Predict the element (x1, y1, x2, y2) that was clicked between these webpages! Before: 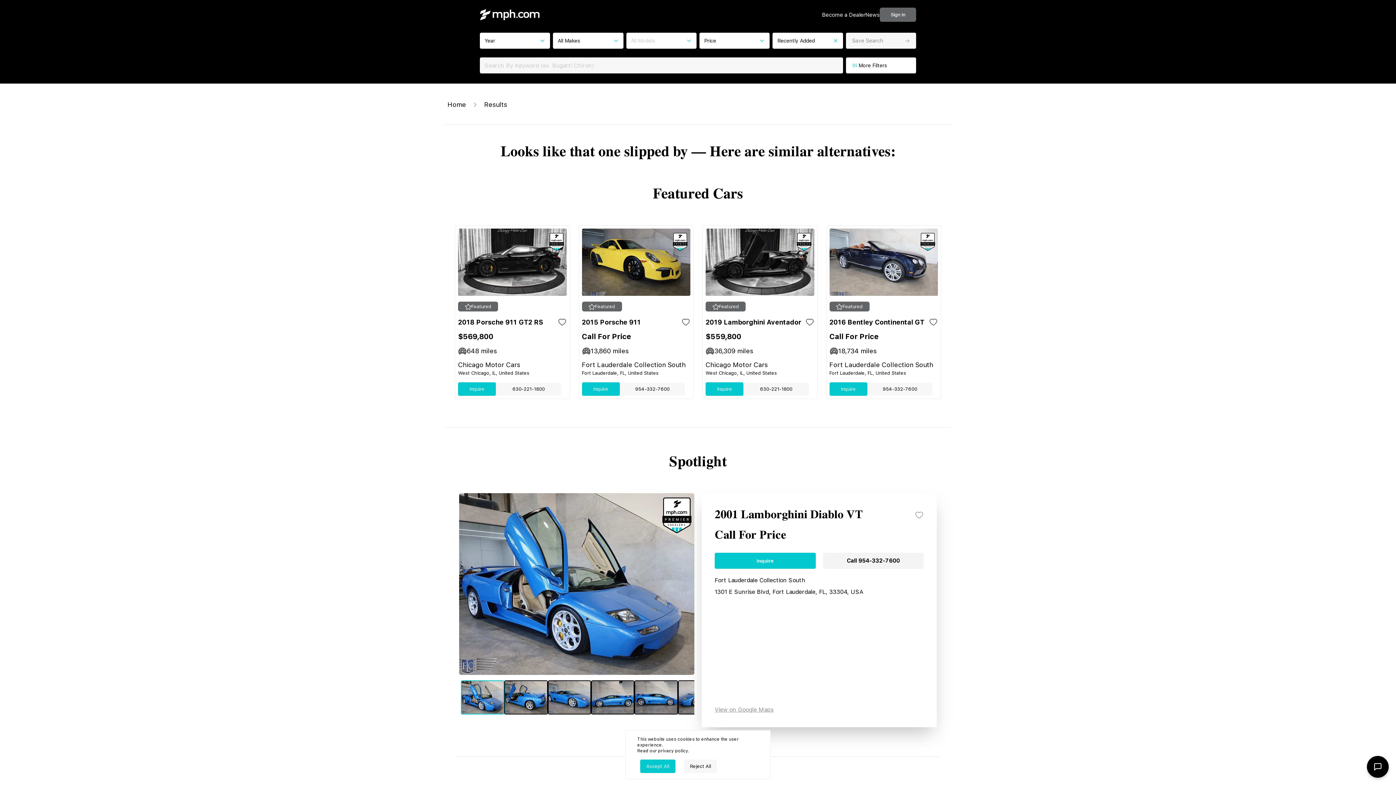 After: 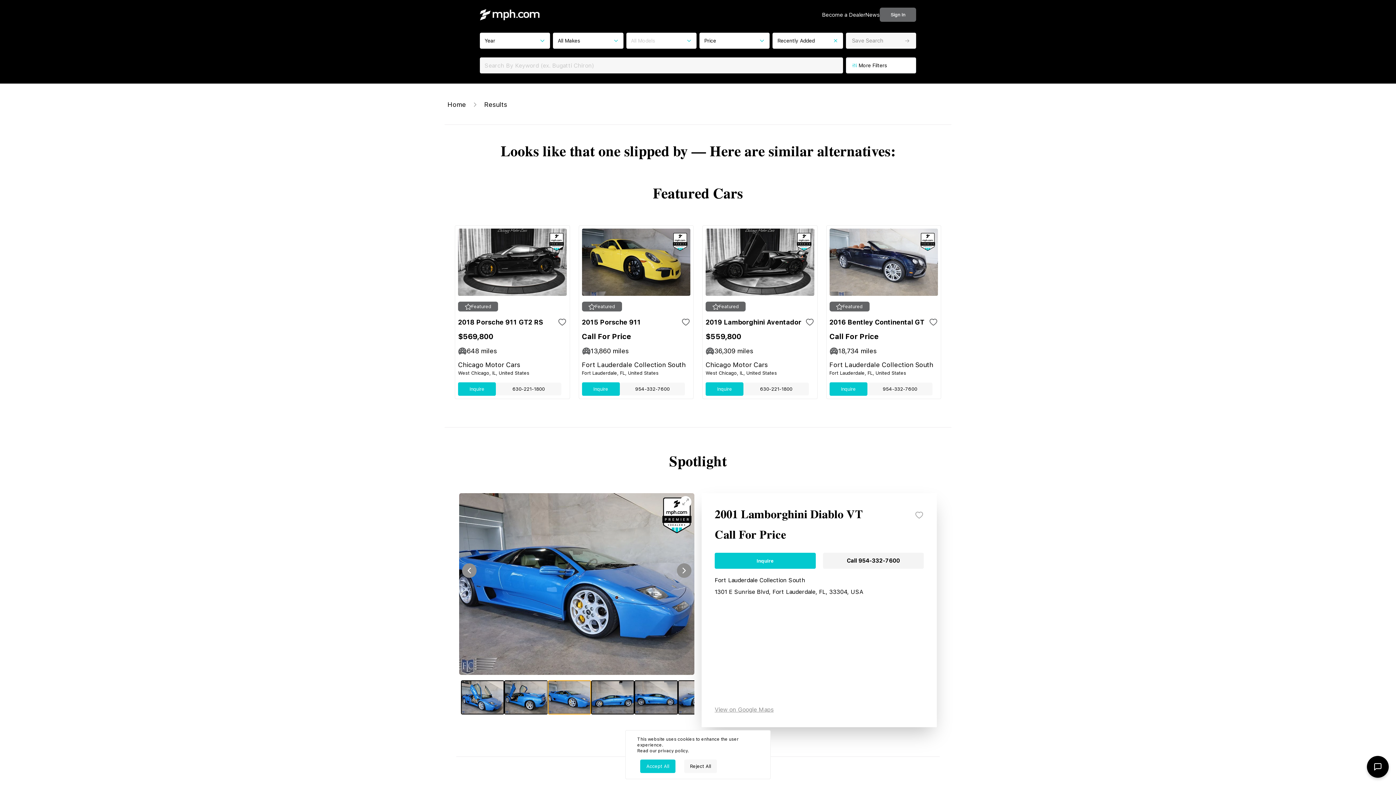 Action: bbox: (547, 680, 591, 714)